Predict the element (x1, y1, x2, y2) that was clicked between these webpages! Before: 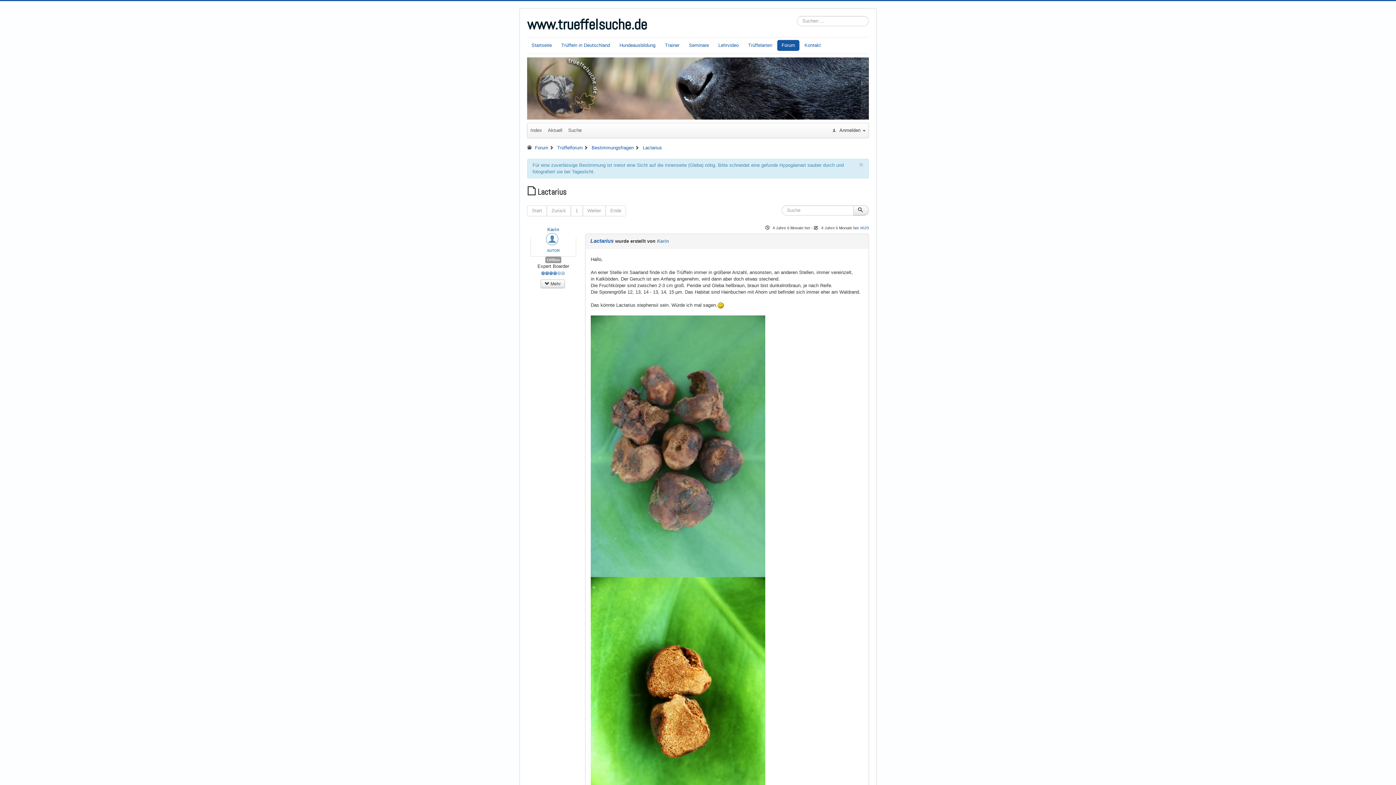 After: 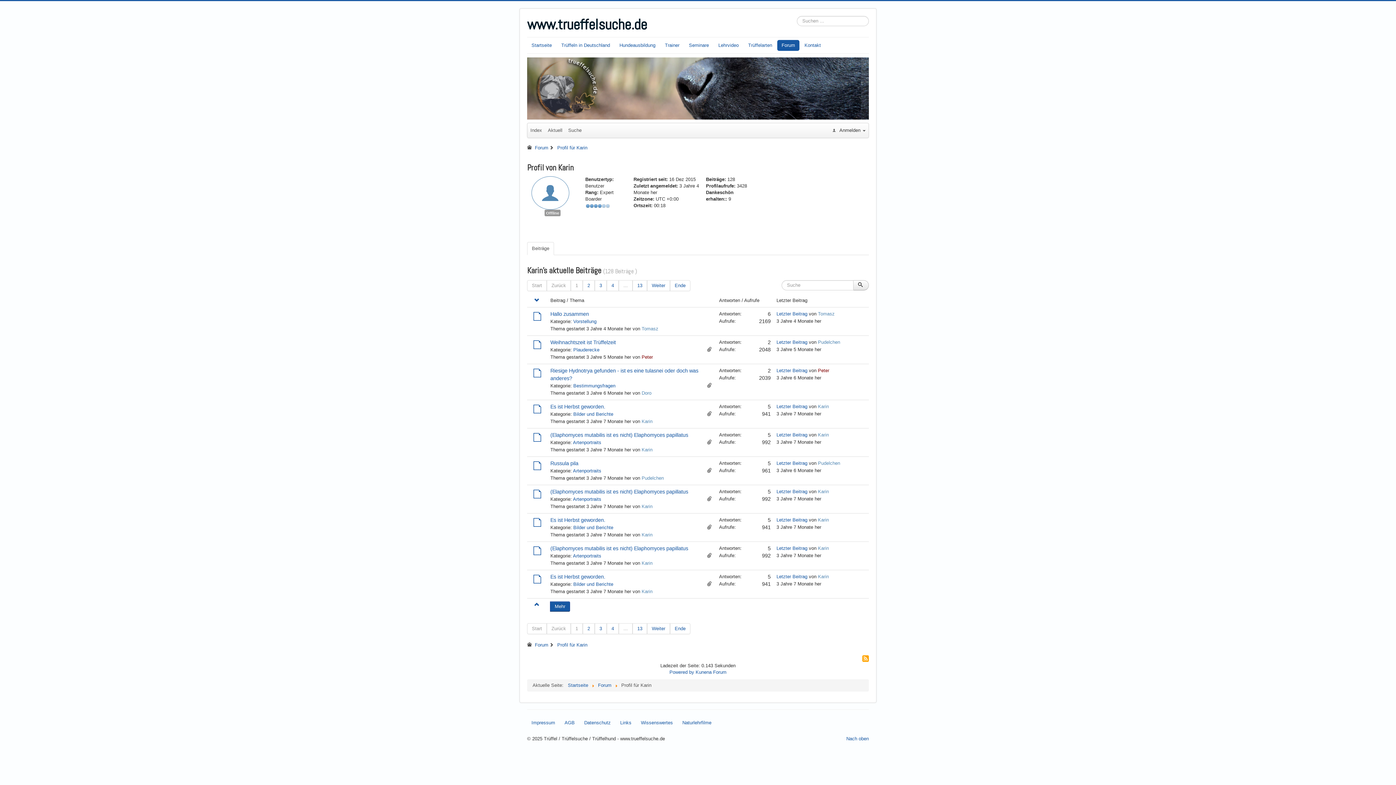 Action: label: Karin bbox: (657, 238, 669, 244)